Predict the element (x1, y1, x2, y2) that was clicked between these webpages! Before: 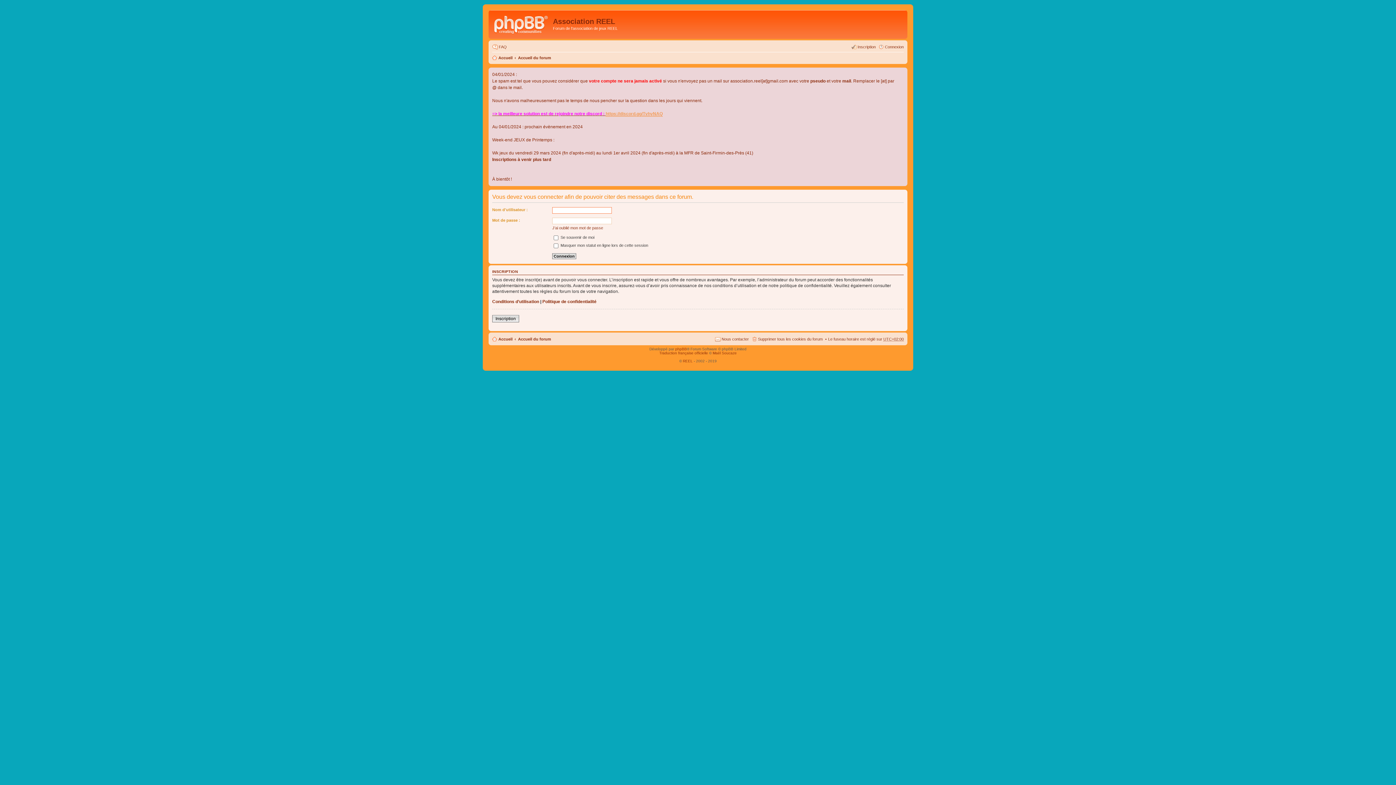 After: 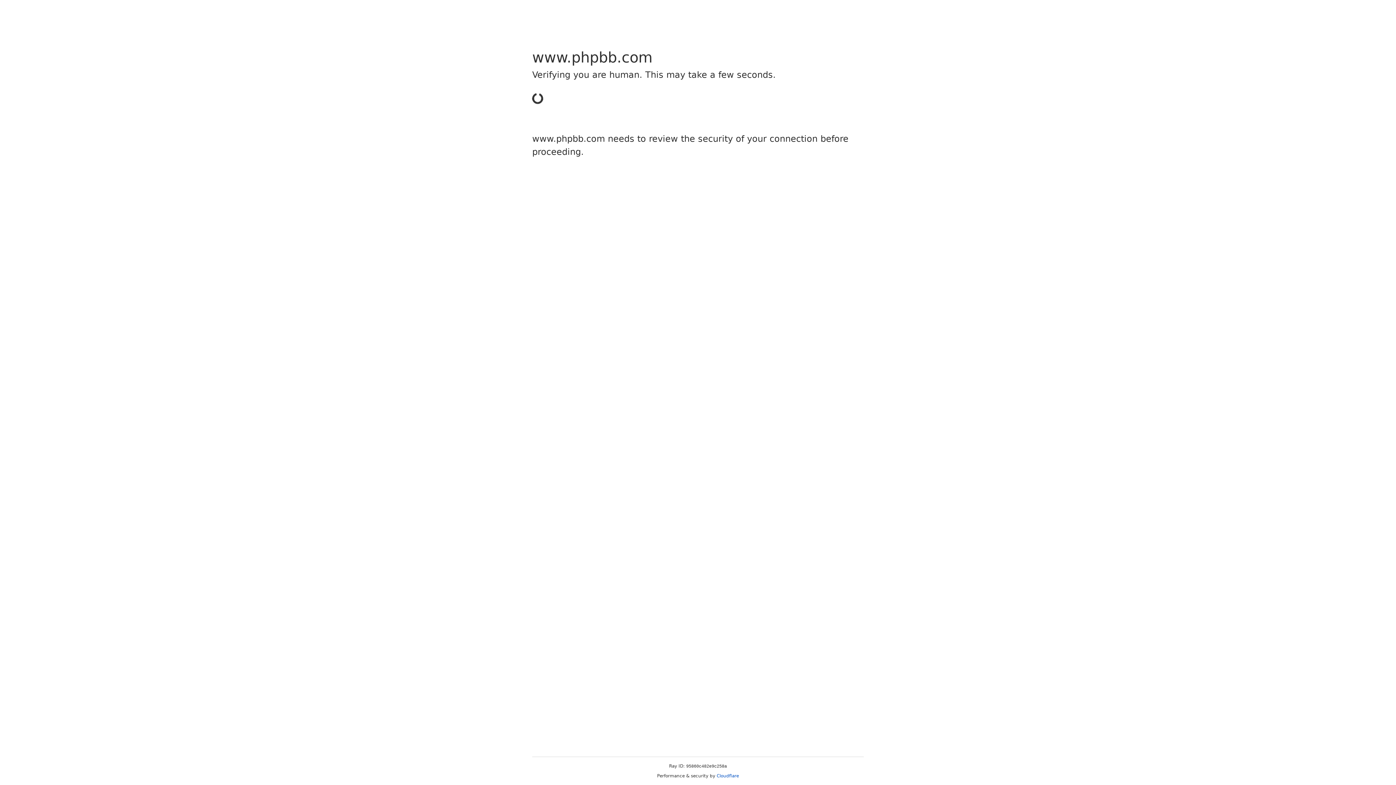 Action: label: Traduction française officielle bbox: (659, 351, 708, 355)